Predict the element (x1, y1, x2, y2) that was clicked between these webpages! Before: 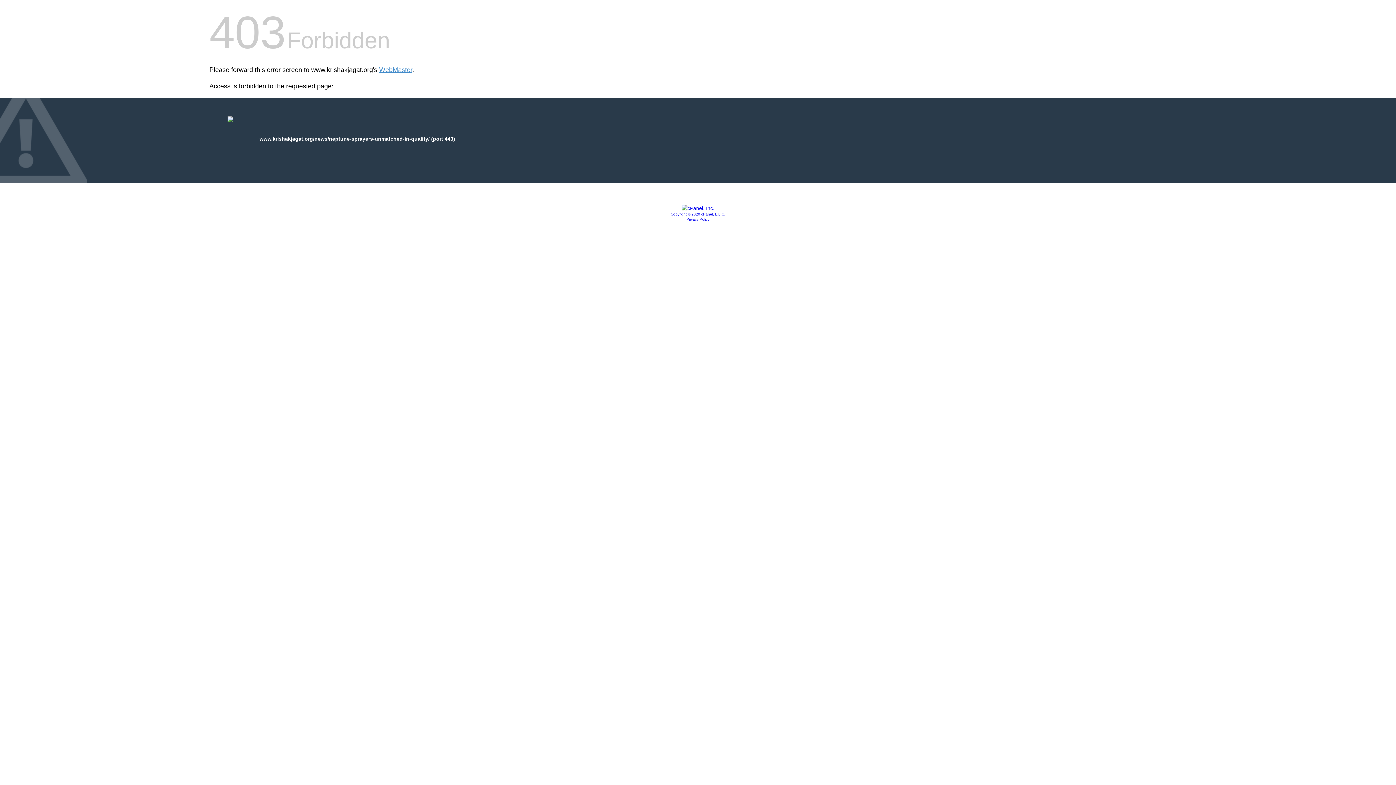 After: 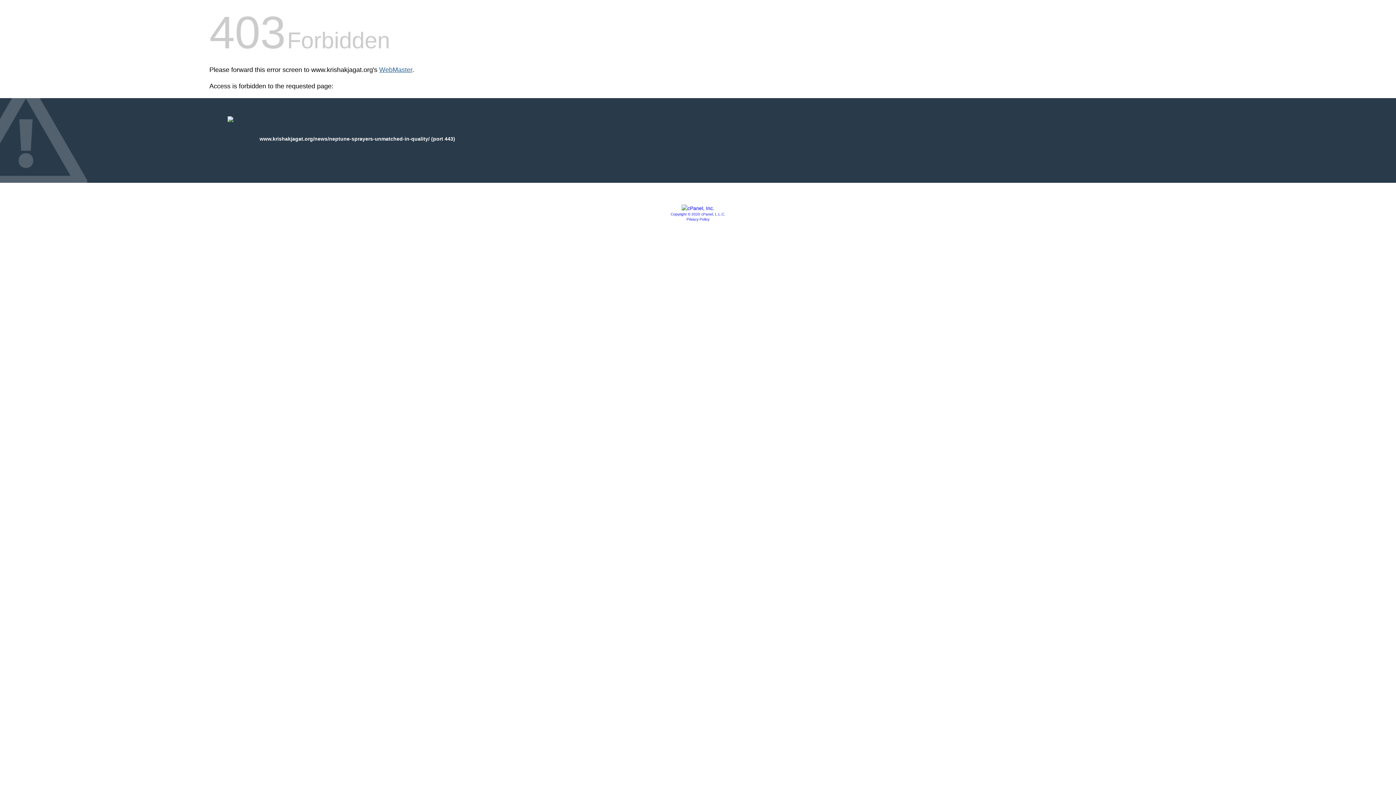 Action: label: WebMaster bbox: (379, 66, 412, 73)